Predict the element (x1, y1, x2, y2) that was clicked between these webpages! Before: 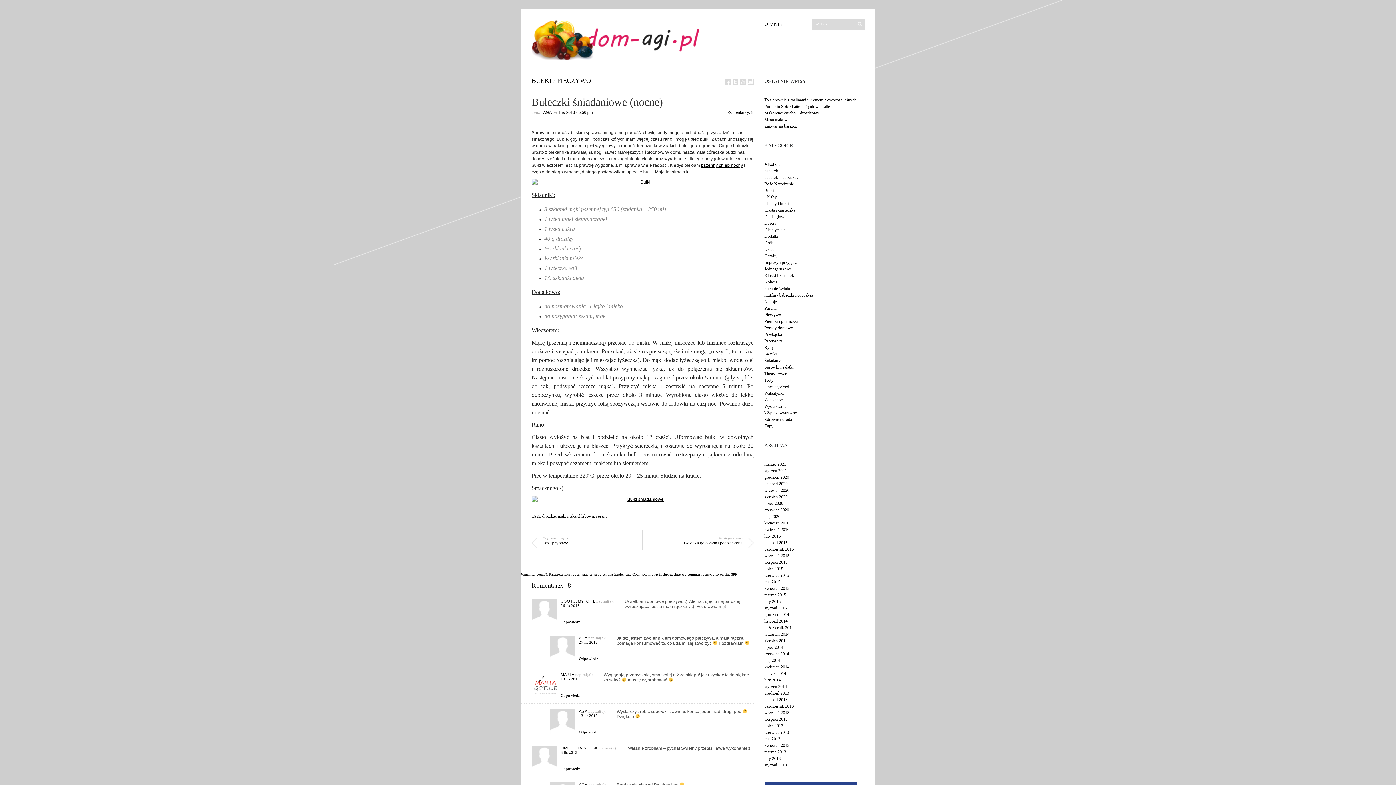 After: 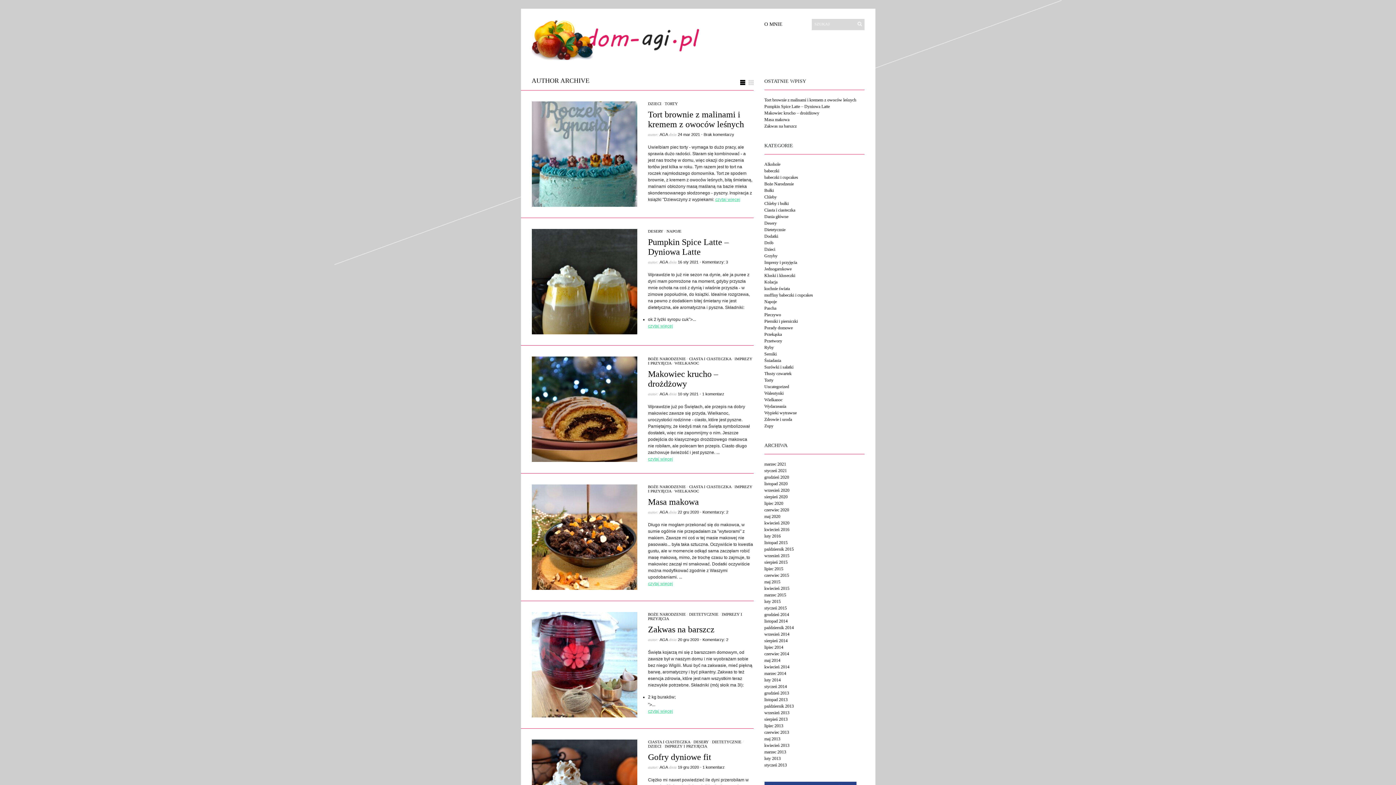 Action: label: AGA bbox: (543, 110, 551, 114)